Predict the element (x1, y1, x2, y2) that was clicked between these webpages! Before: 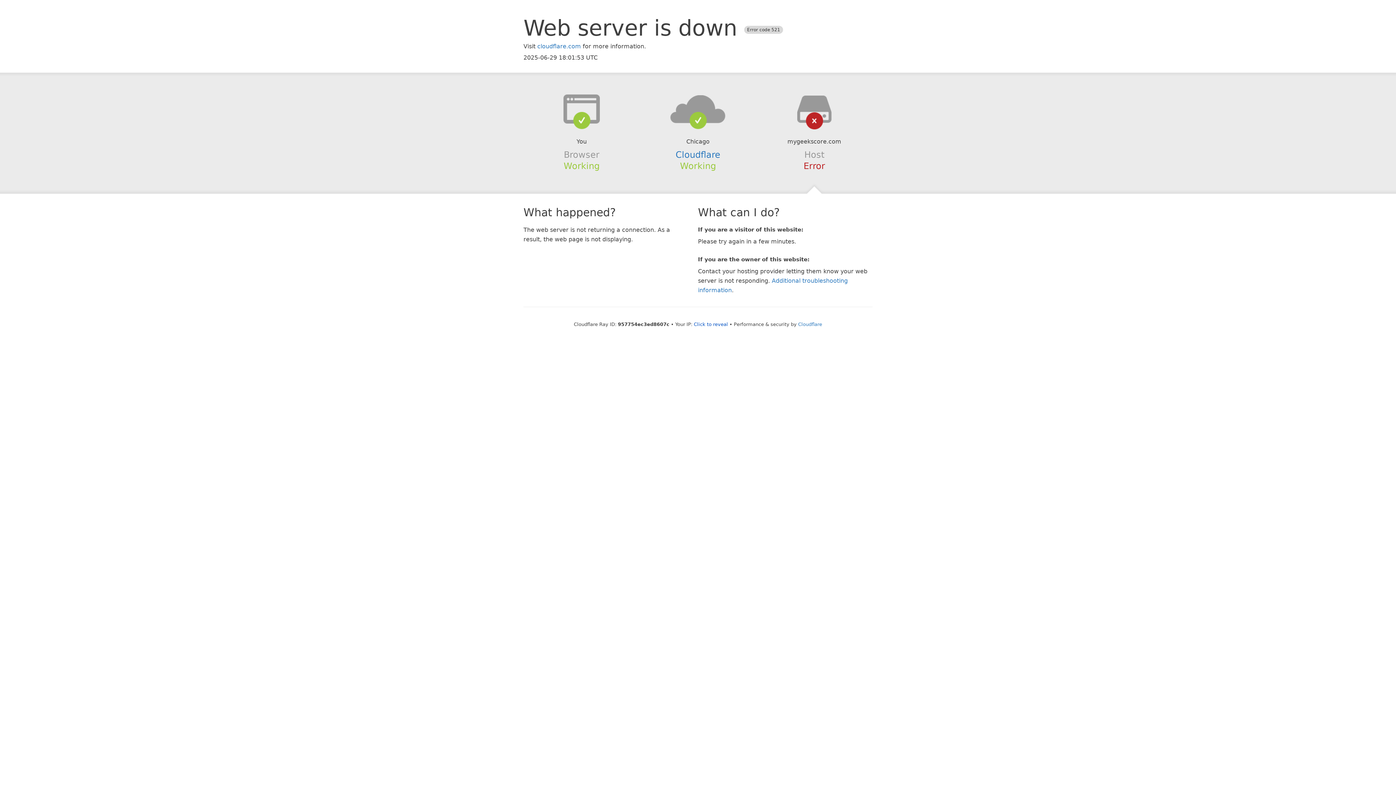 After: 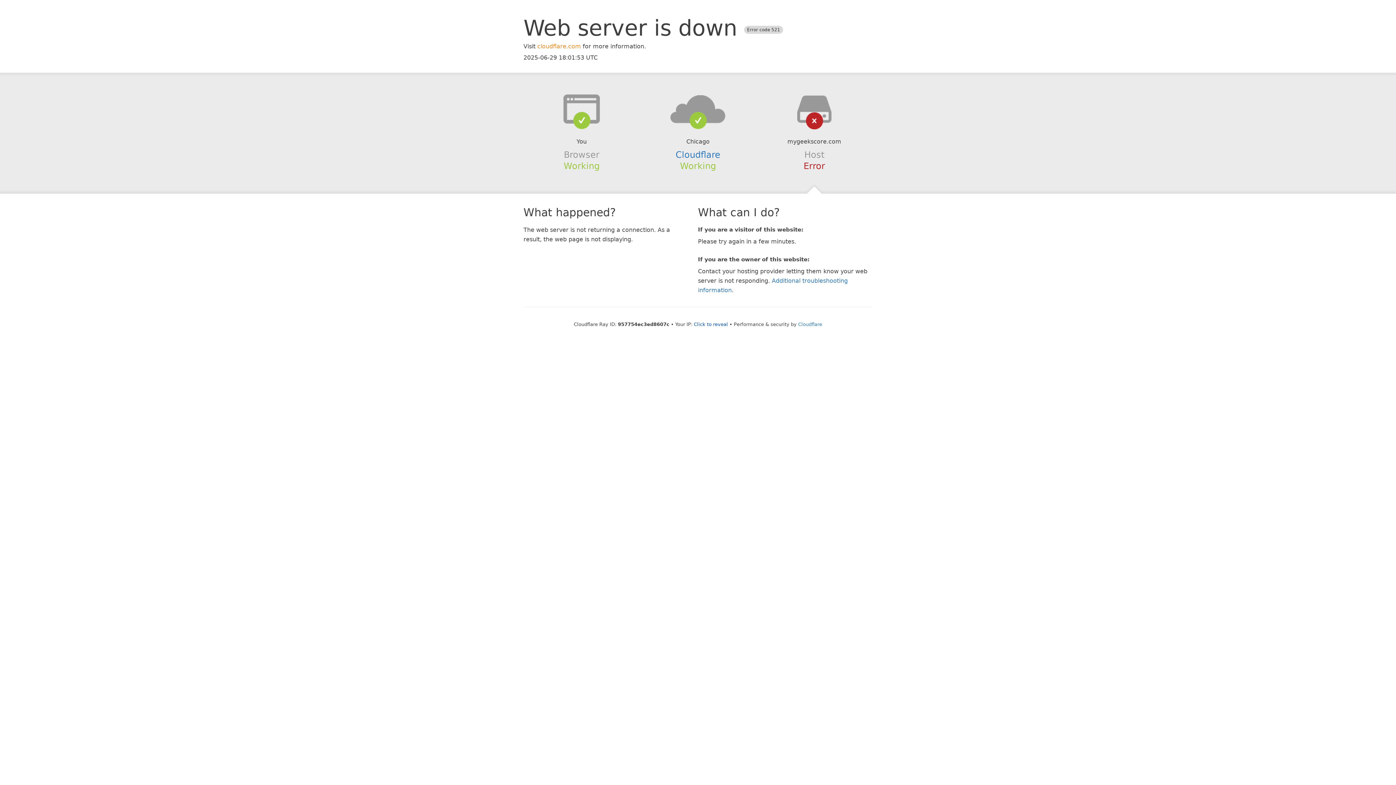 Action: bbox: (537, 42, 581, 49) label: cloudflare.com